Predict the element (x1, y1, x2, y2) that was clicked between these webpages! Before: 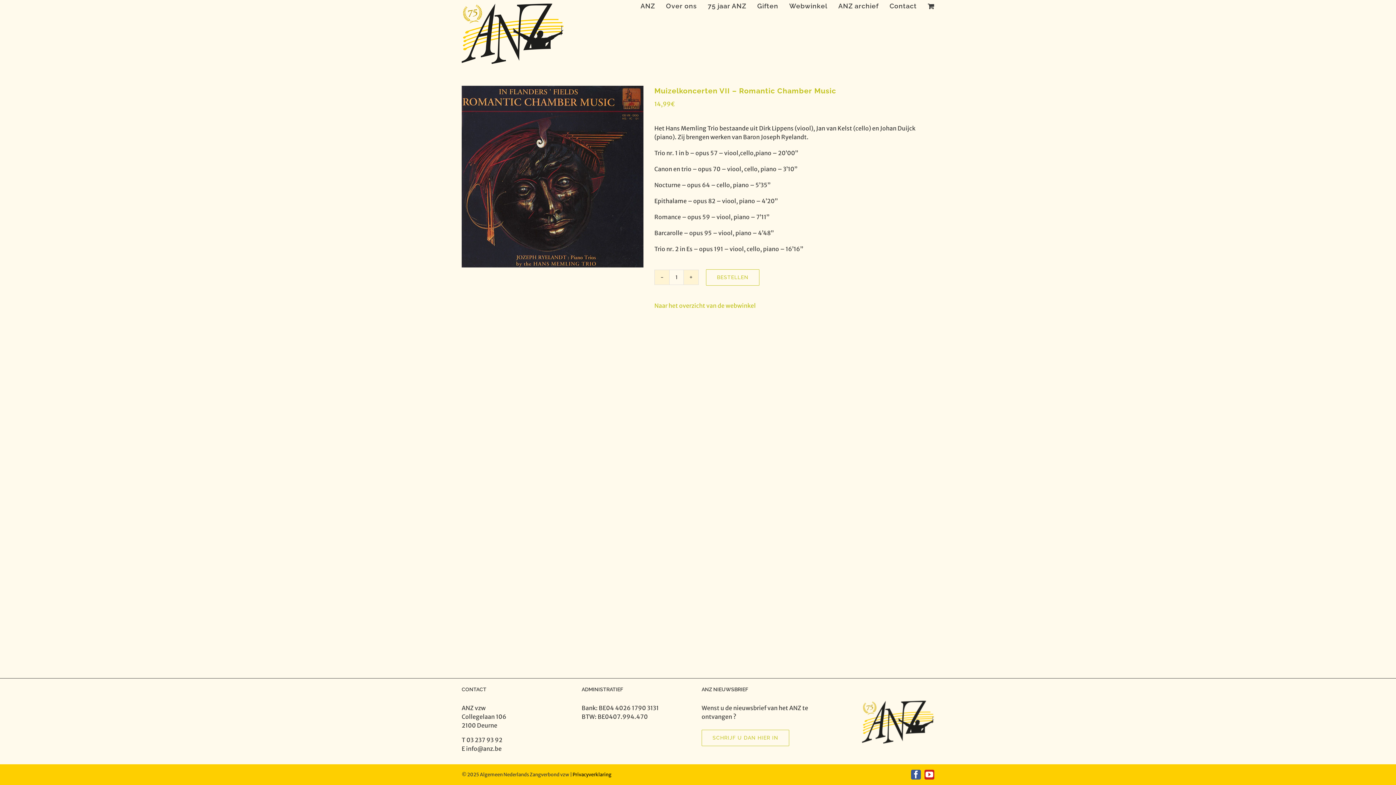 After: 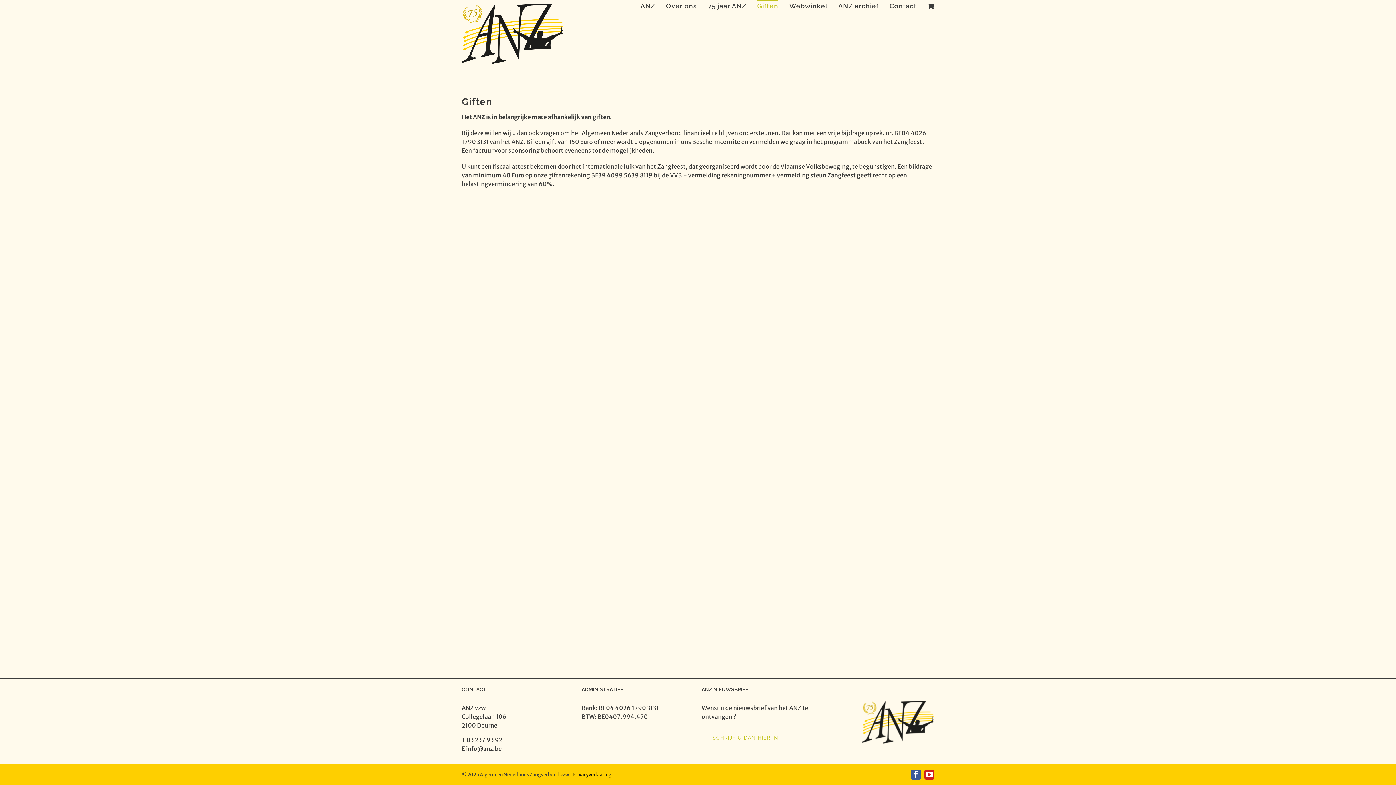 Action: bbox: (757, 0, 778, 10) label: Giften